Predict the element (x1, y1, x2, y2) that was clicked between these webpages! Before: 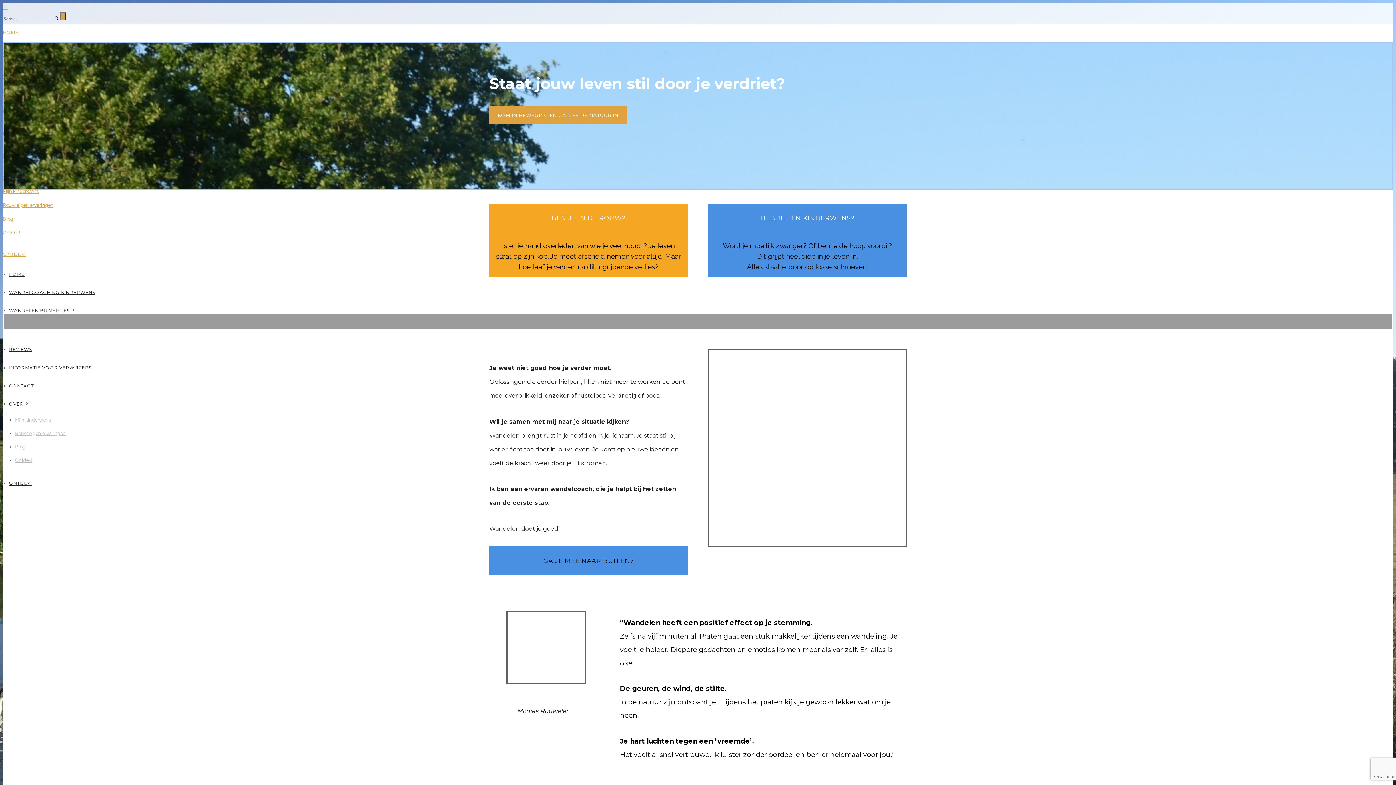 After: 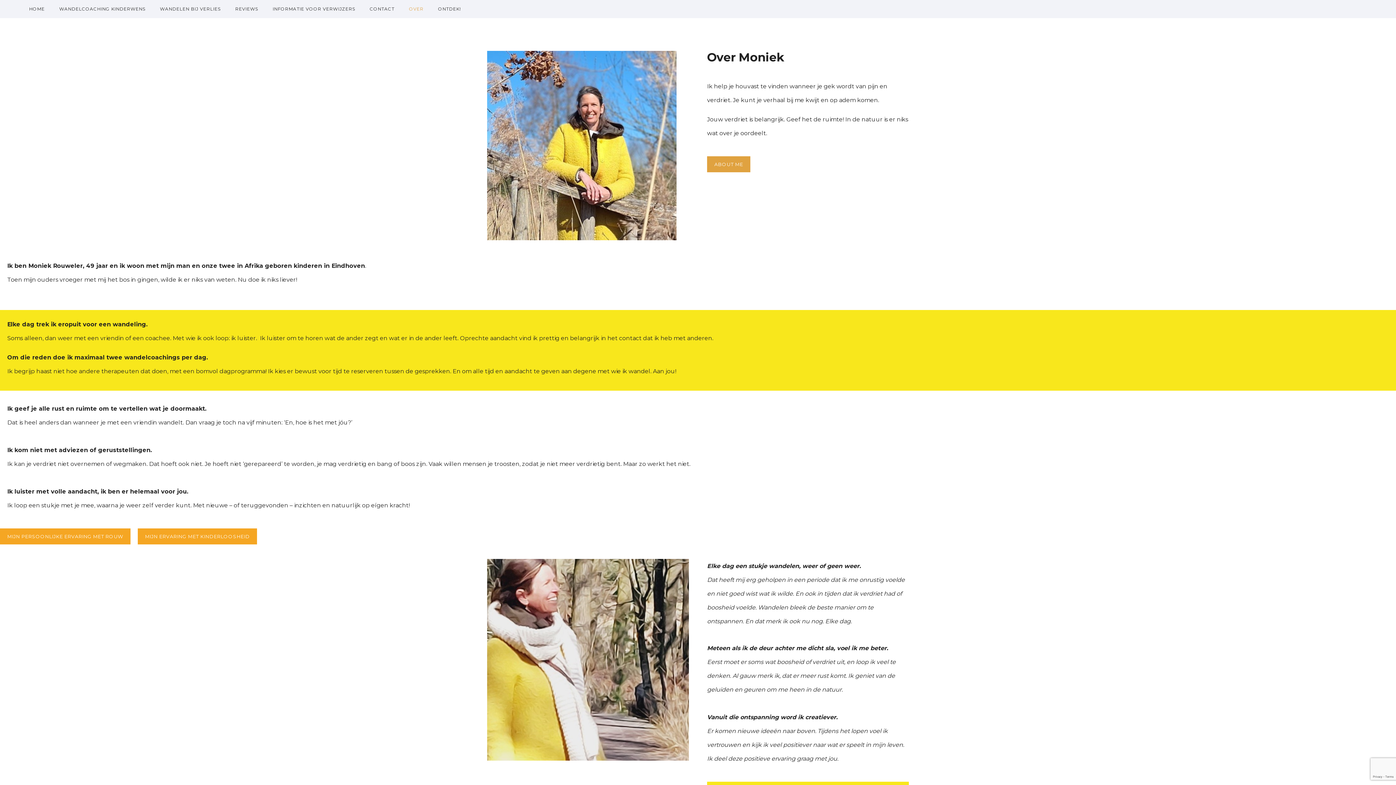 Action: bbox: (507, 612, 585, 683)